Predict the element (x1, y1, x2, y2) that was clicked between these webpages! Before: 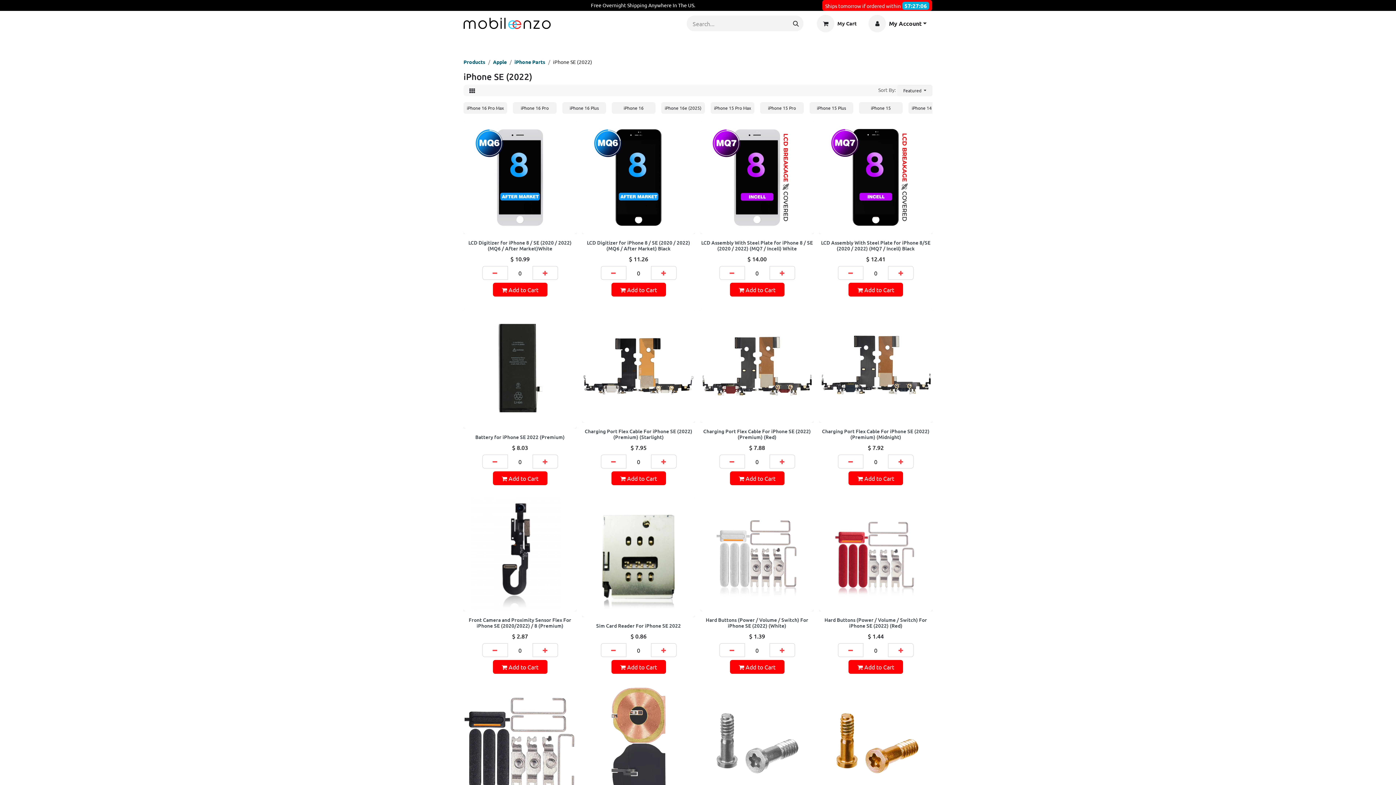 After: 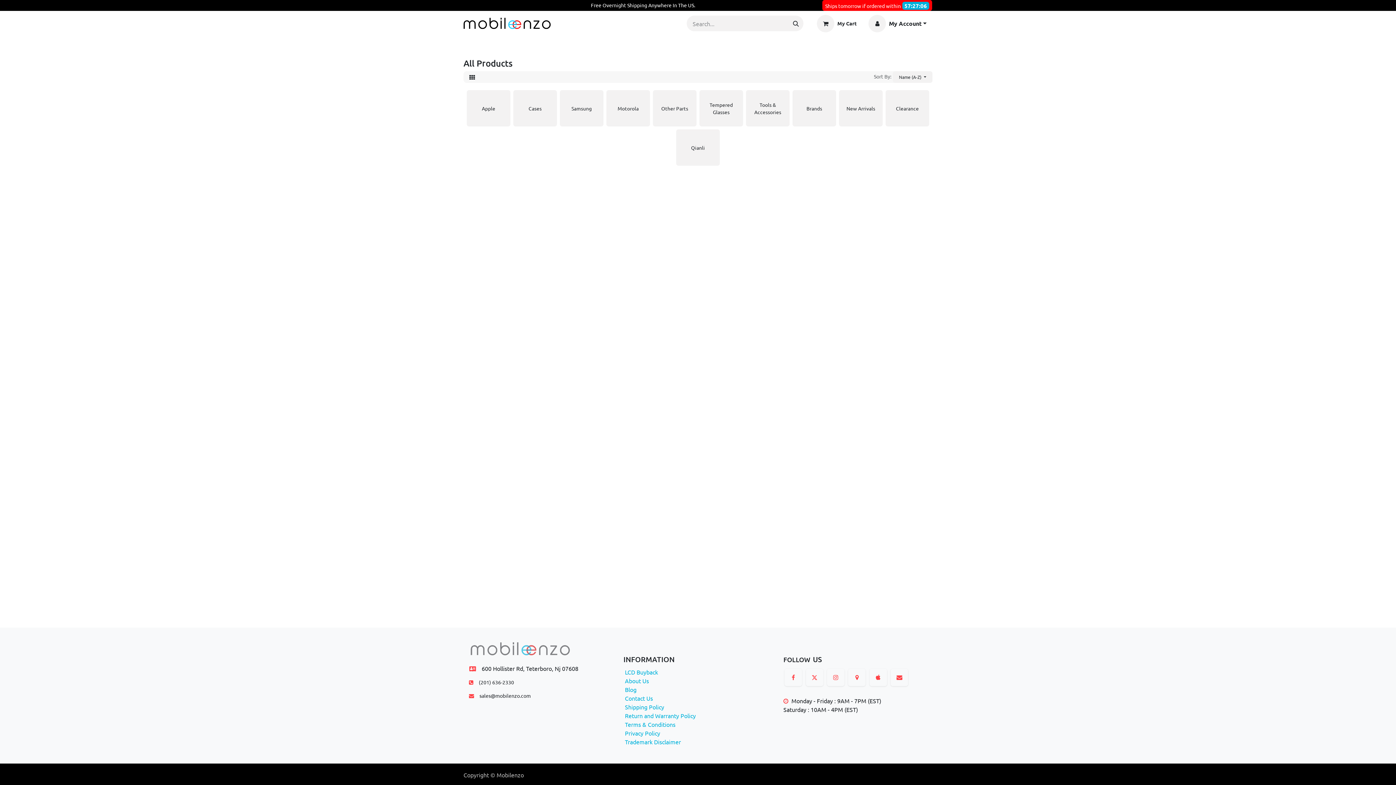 Action: bbox: (788, 15, 803, 31) label: Search